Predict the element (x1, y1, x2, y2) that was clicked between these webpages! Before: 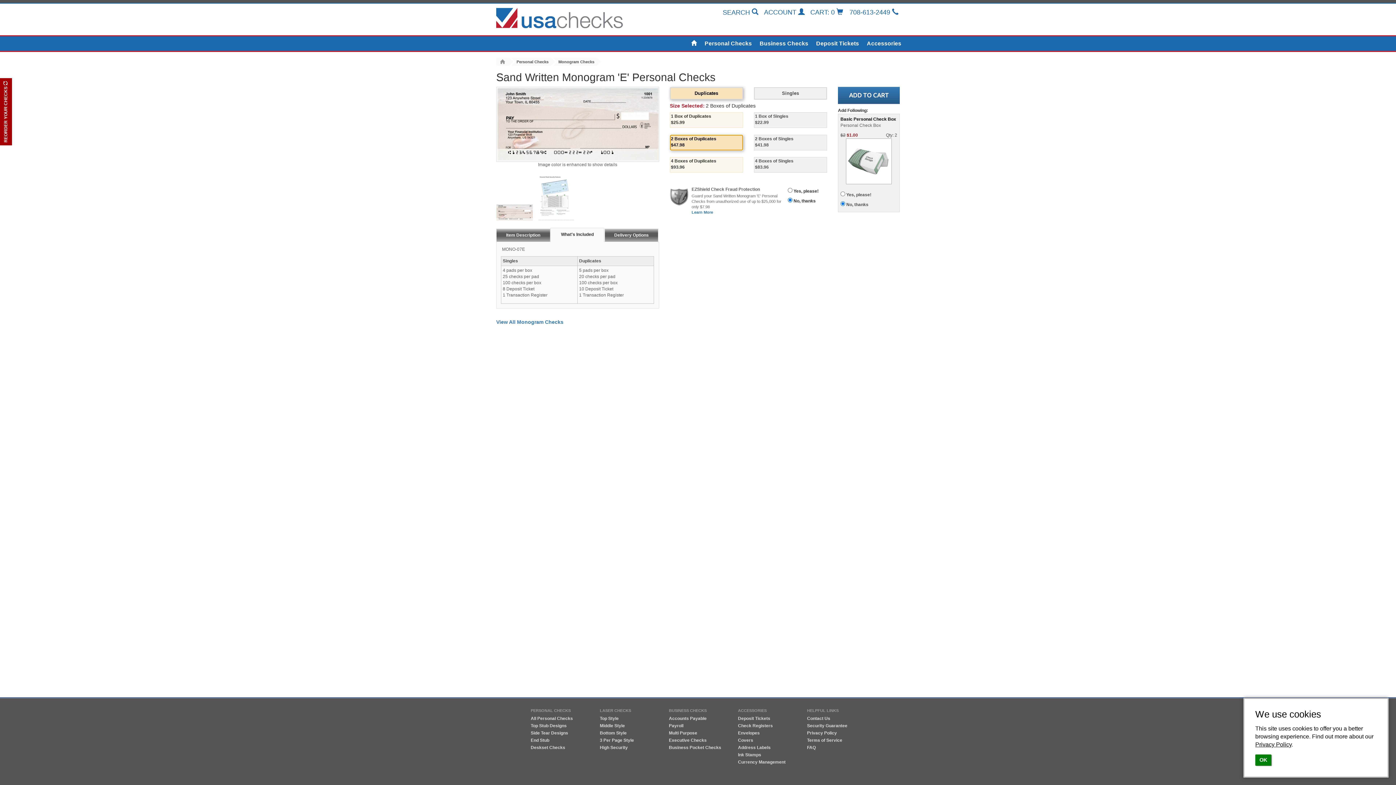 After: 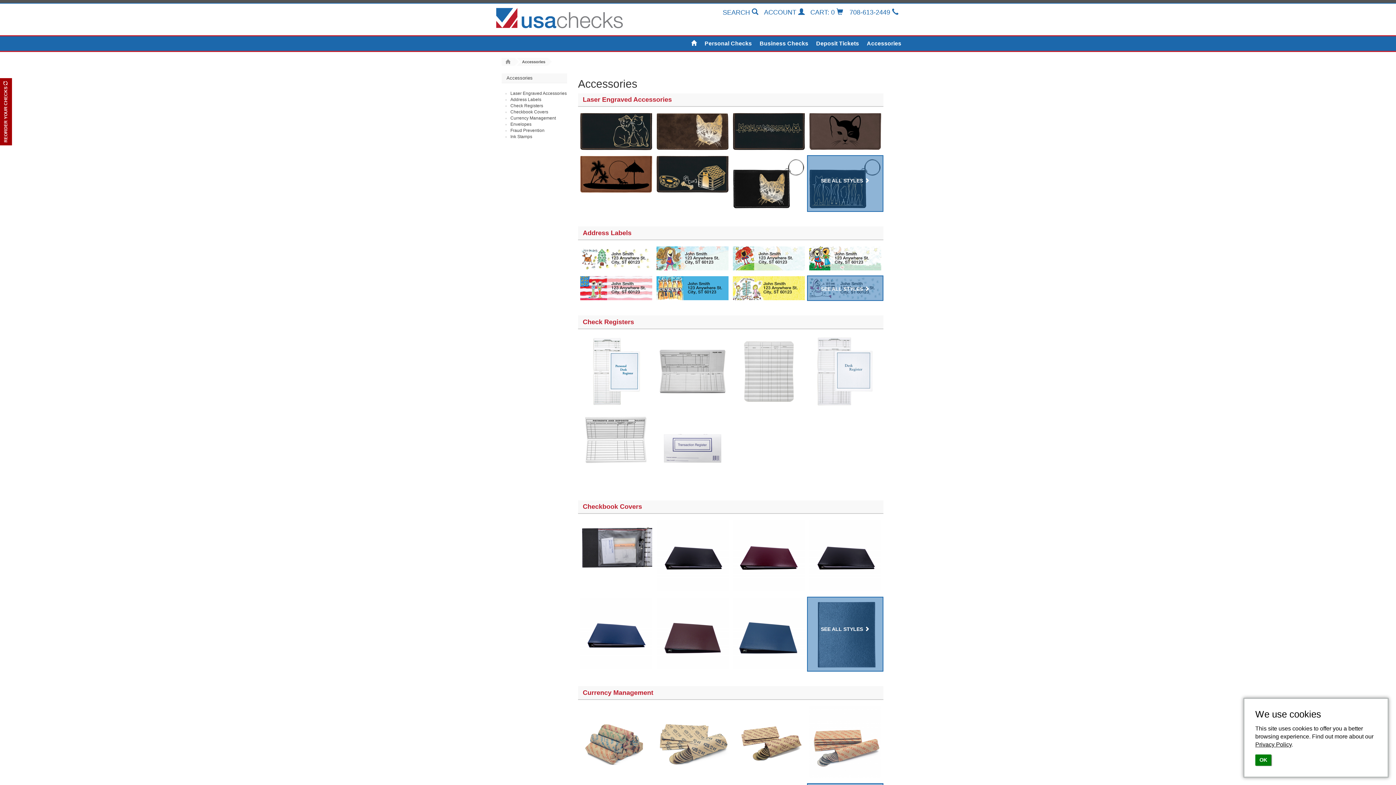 Action: label: Accessories bbox: (865, 38, 903, 48)